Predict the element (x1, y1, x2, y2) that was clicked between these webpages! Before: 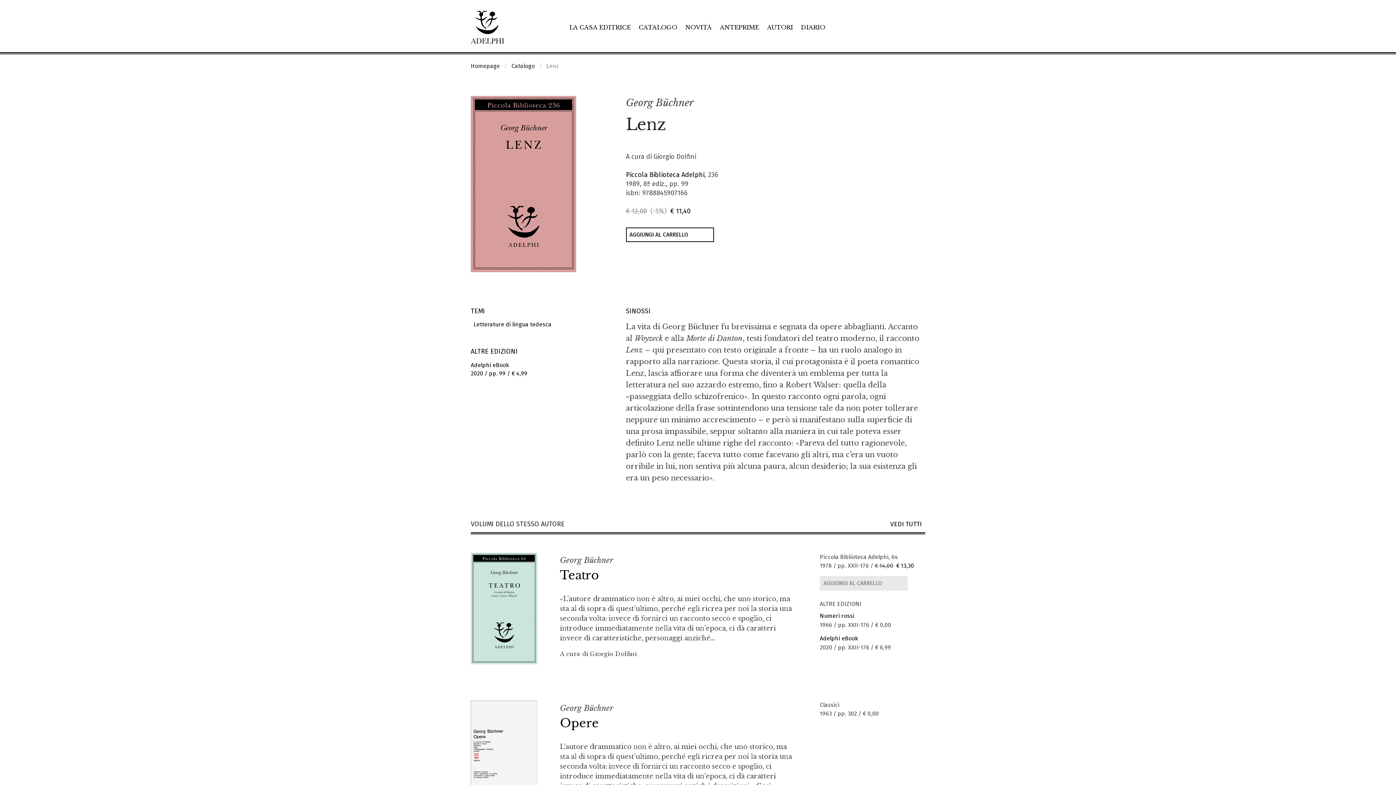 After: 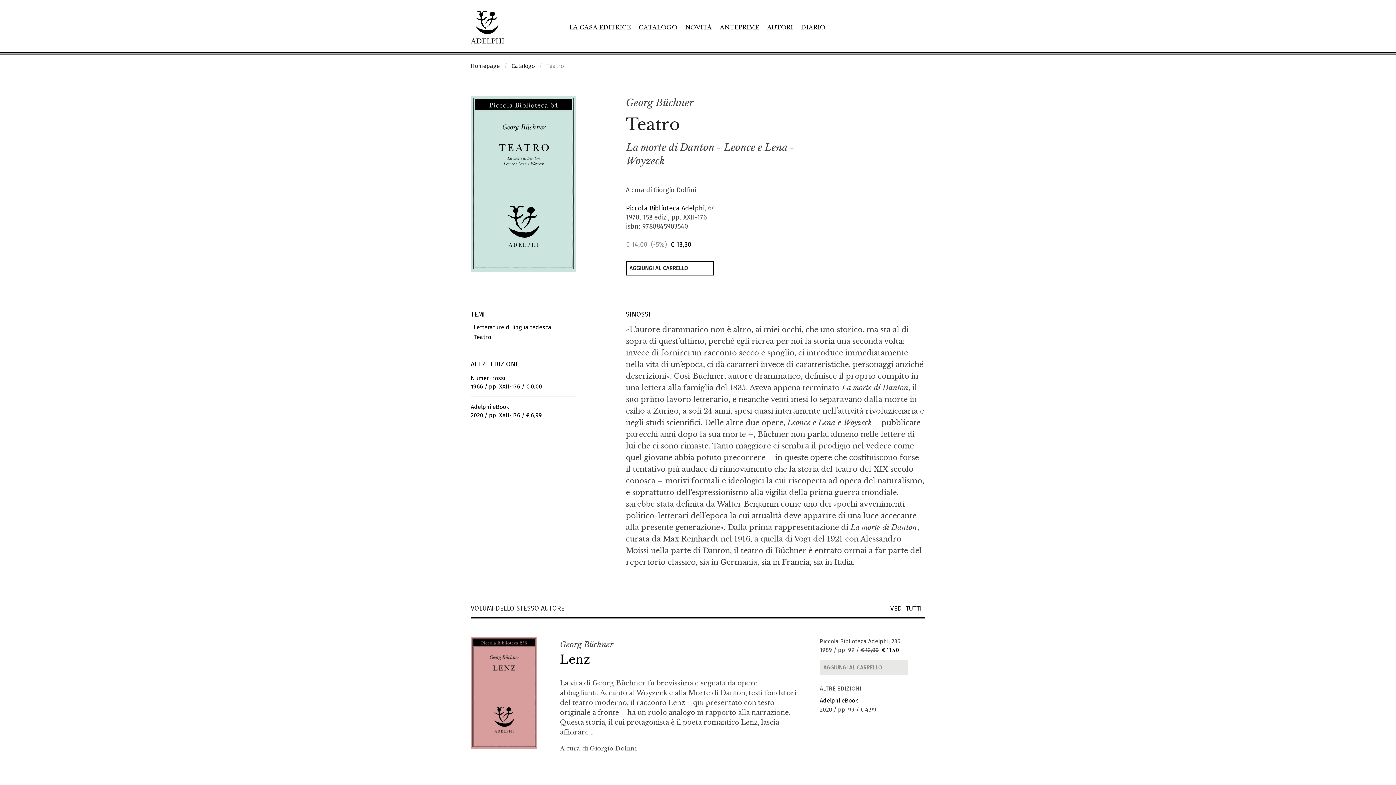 Action: bbox: (470, 604, 537, 611)